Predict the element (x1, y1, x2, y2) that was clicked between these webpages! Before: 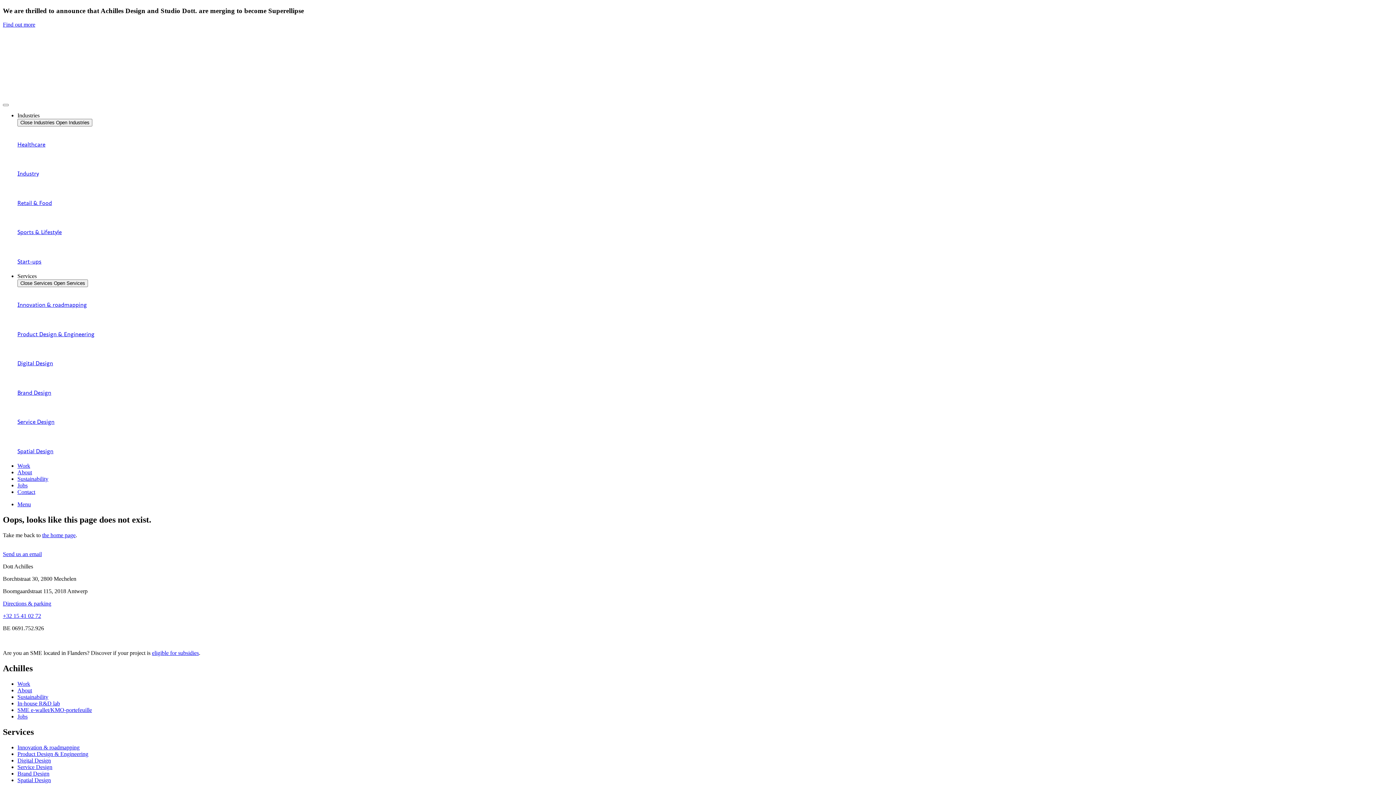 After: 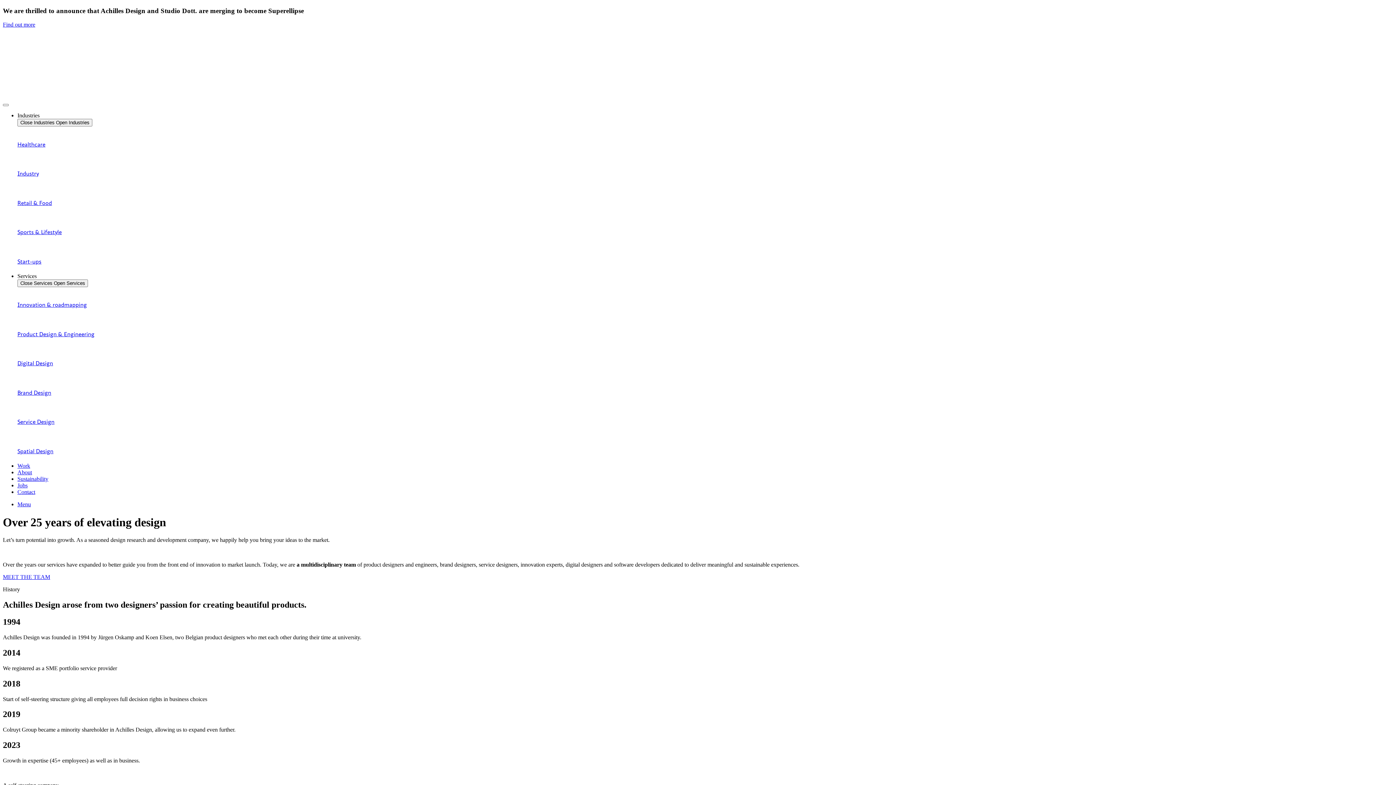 Action: bbox: (17, 687, 32, 693) label: About